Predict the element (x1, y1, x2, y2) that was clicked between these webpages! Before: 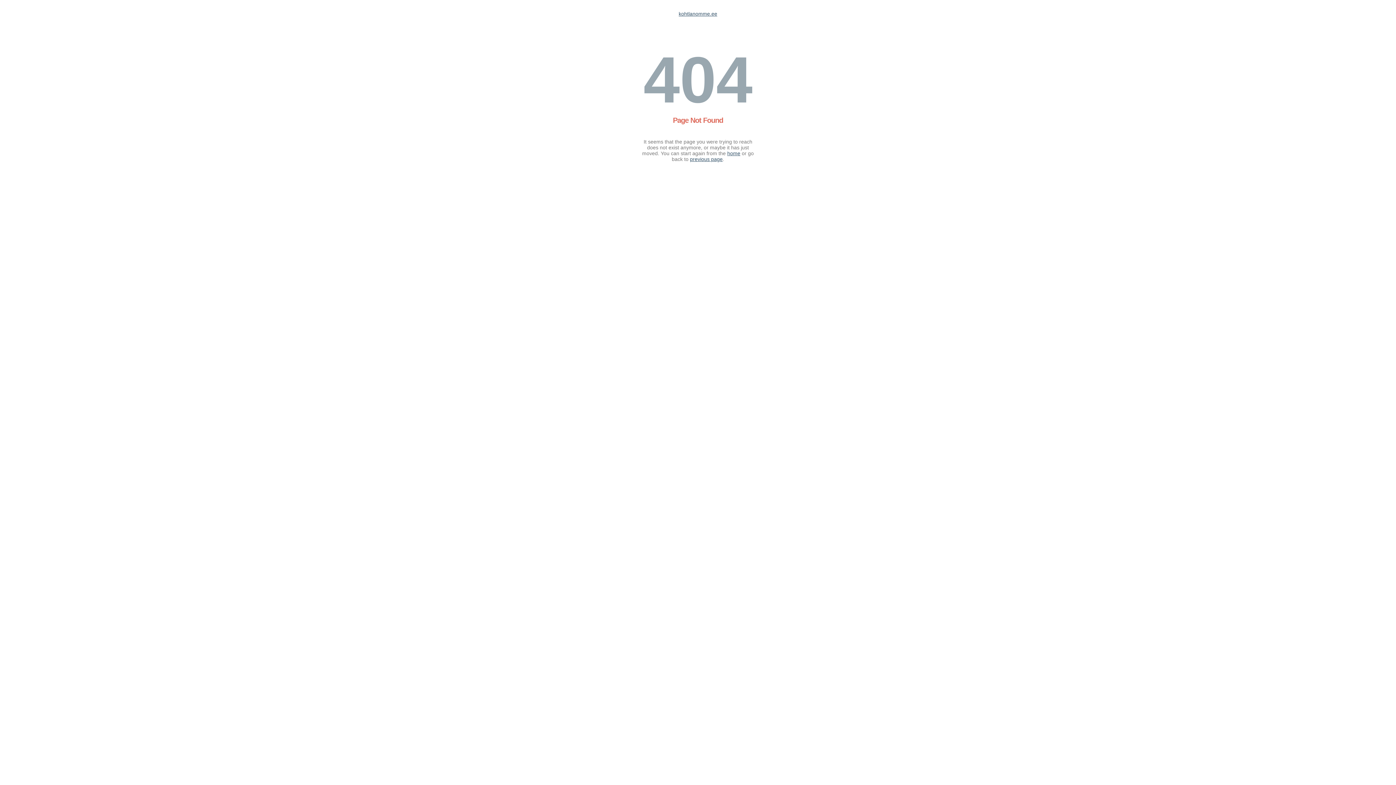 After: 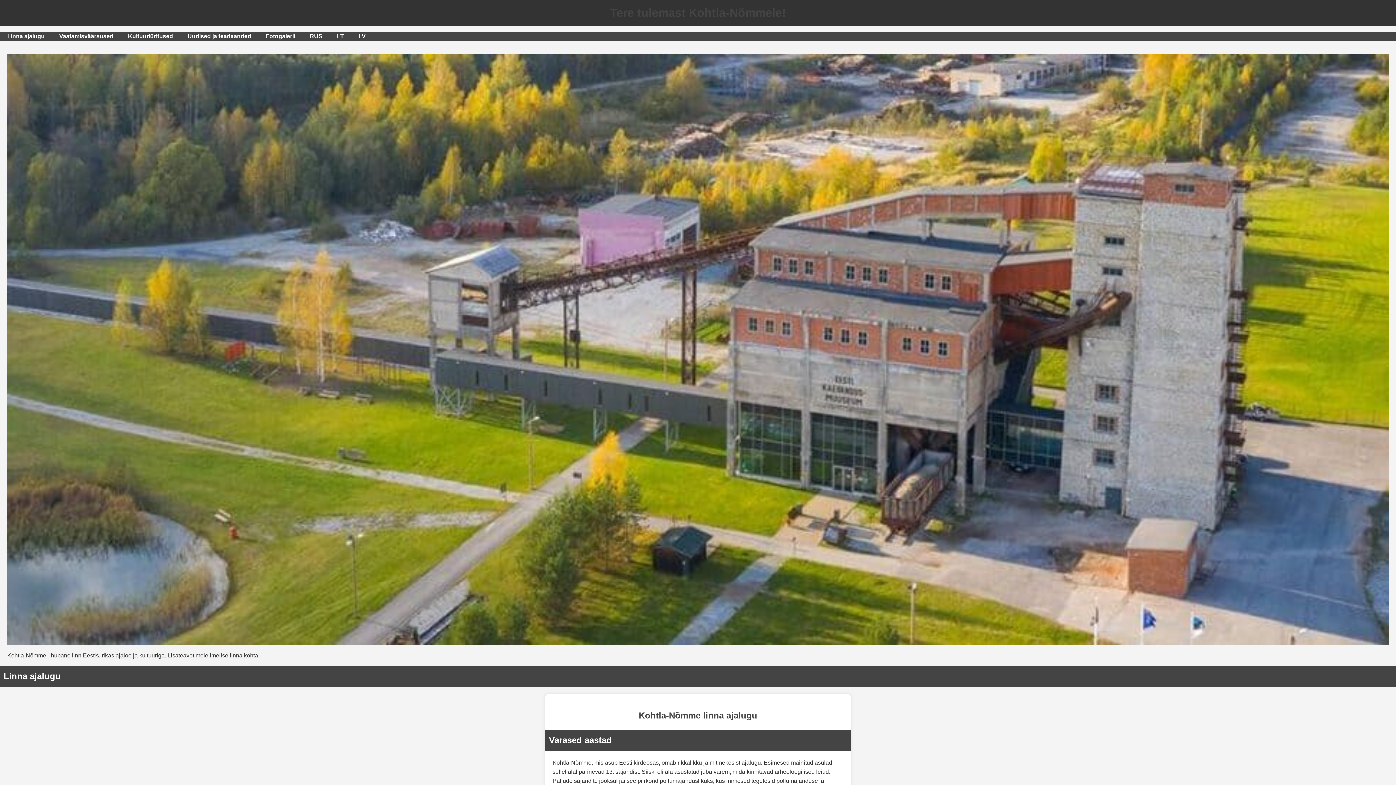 Action: bbox: (678, 10, 717, 16) label: kohtlanomme.ee